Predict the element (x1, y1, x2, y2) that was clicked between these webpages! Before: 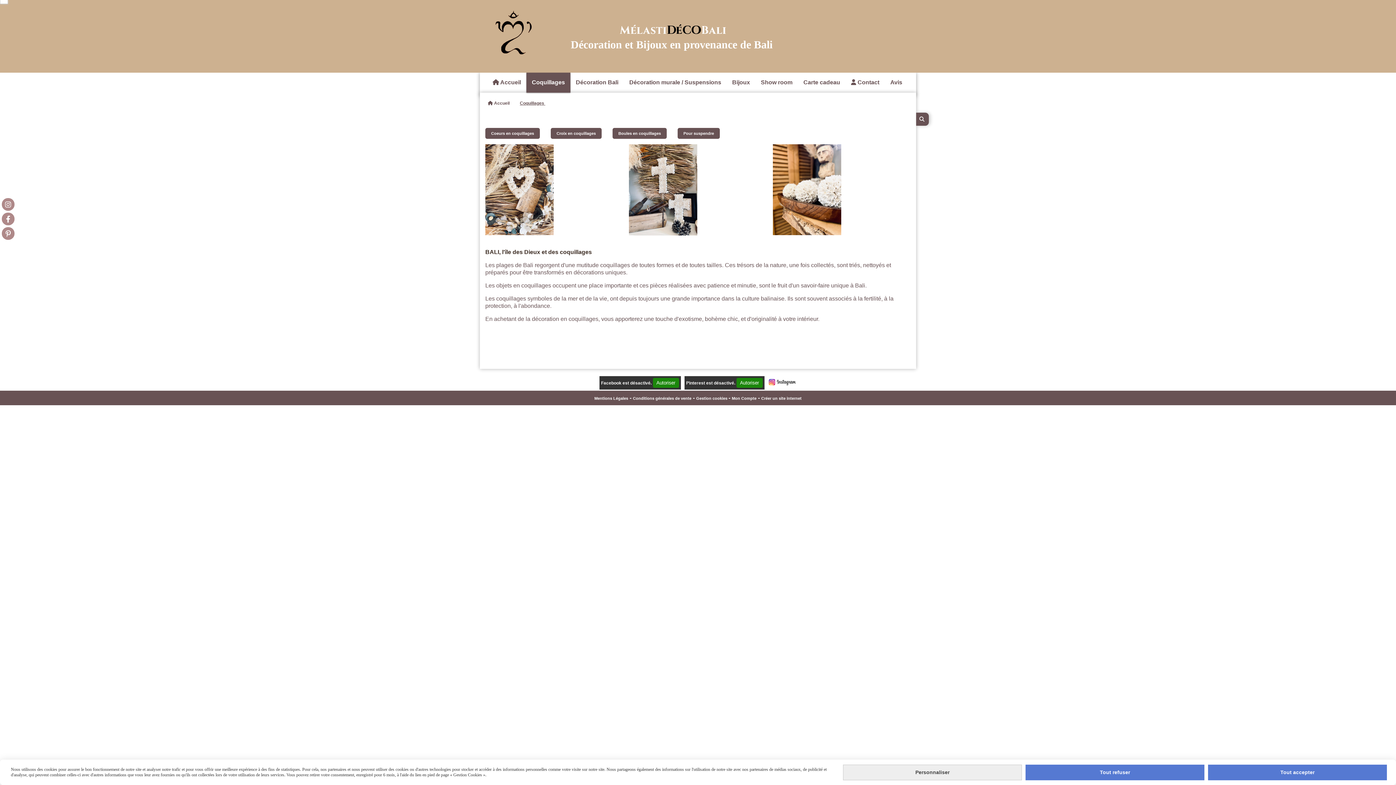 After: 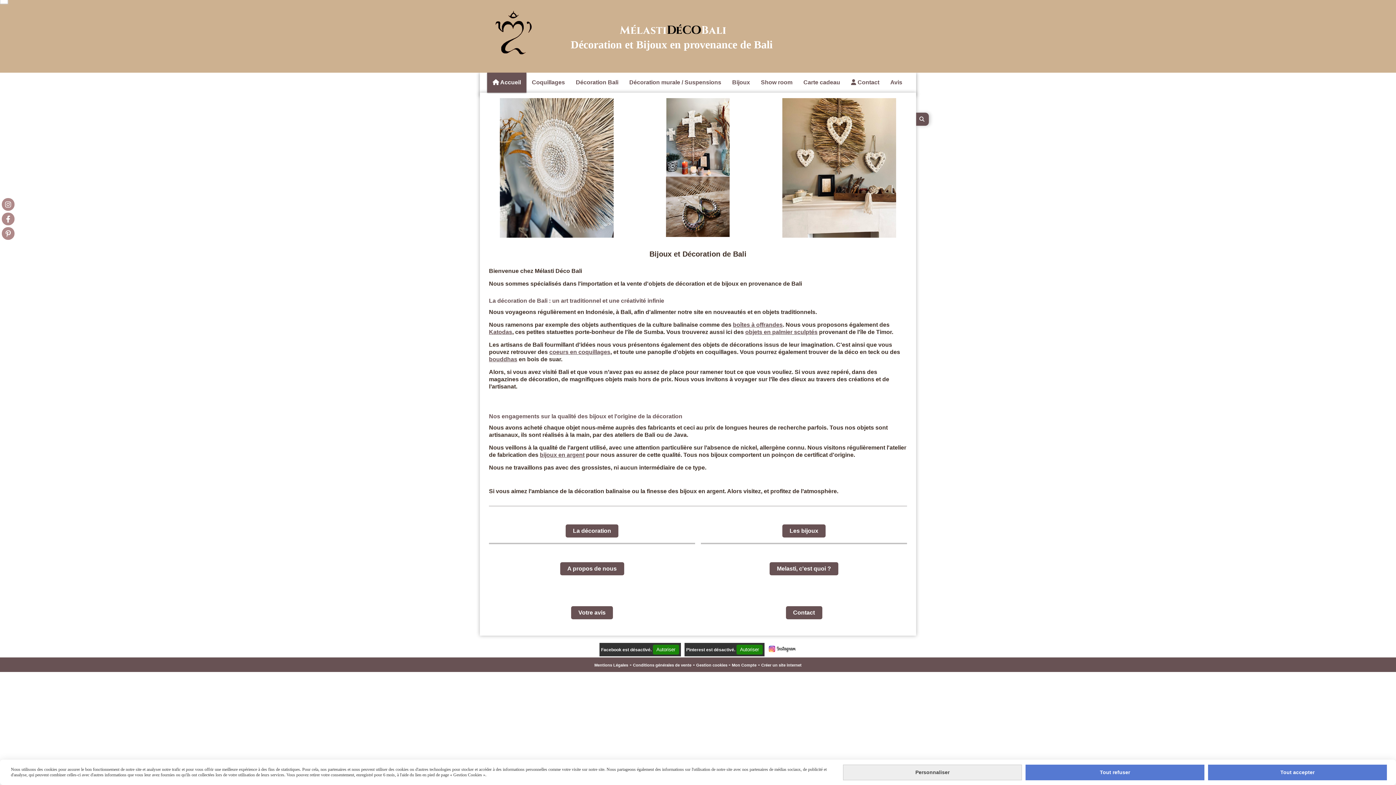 Action: label:  Accueil bbox: (487, 76, 526, 88)